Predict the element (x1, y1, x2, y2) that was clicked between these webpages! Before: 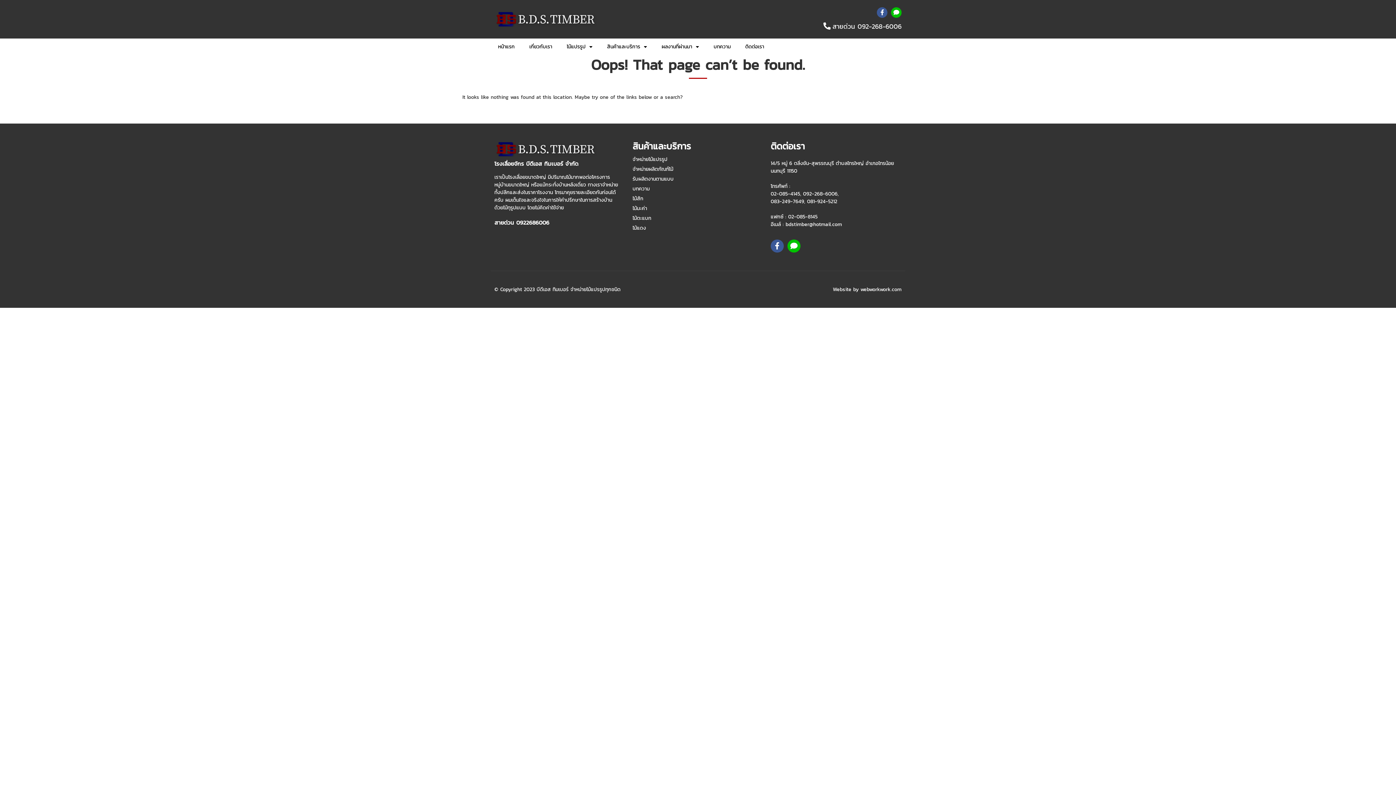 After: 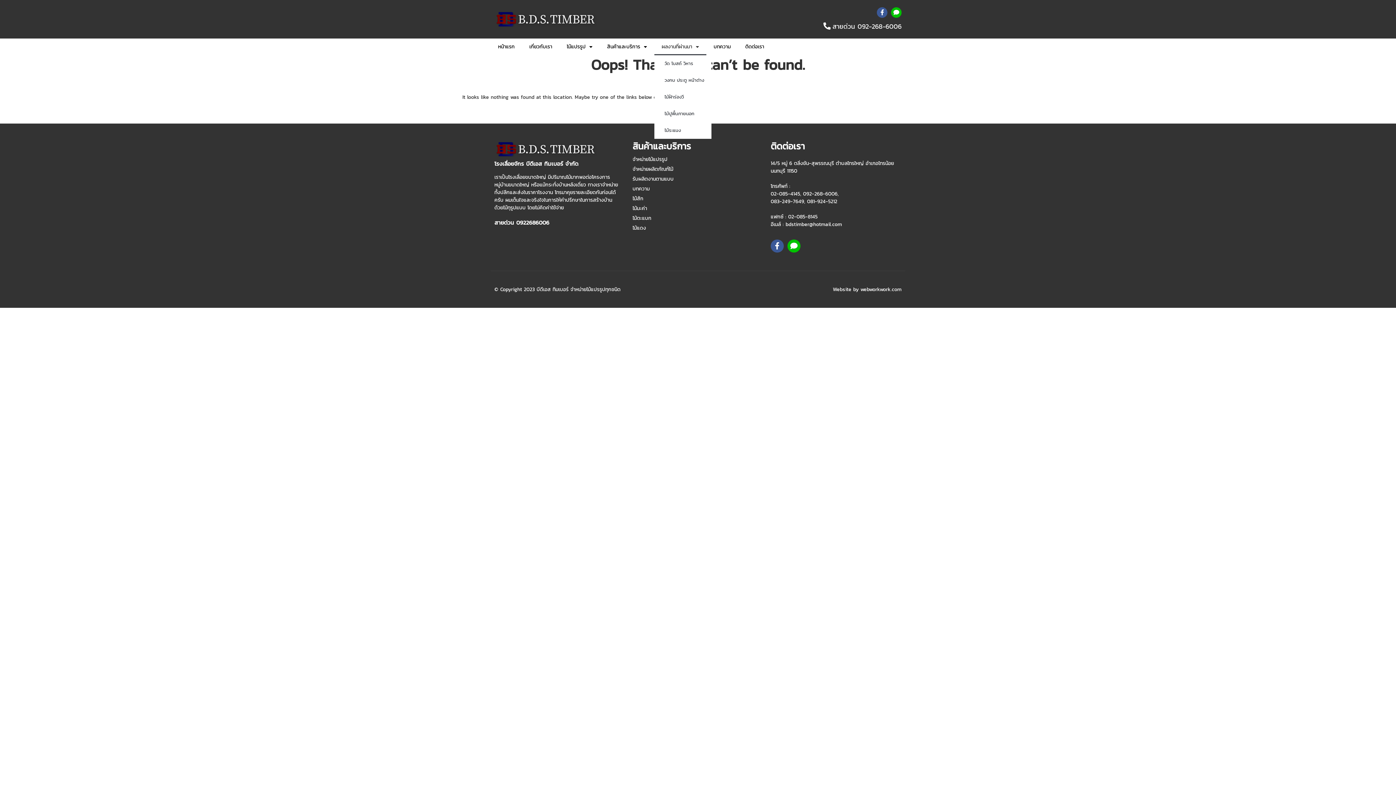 Action: bbox: (654, 38, 706, 55) label: ผลงานที่ผ่านมา